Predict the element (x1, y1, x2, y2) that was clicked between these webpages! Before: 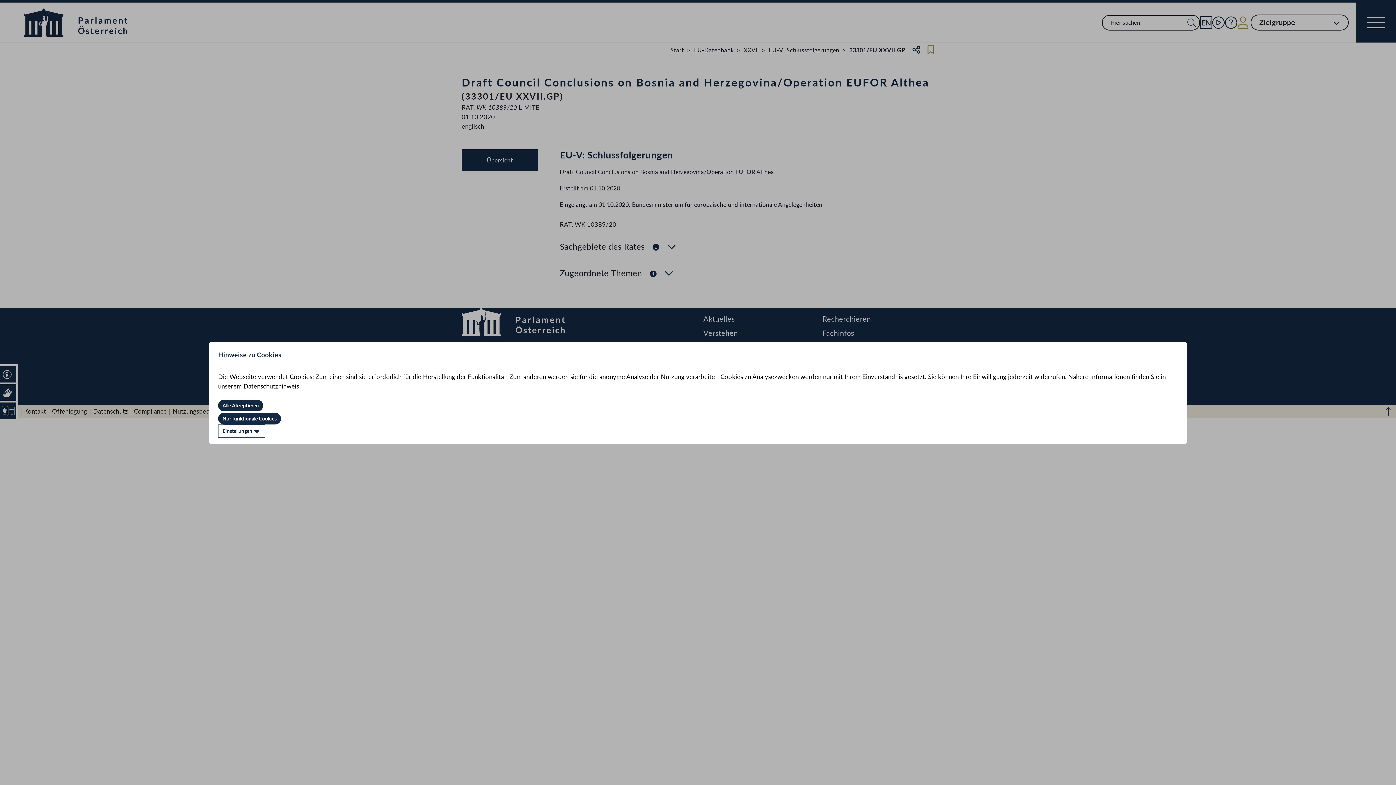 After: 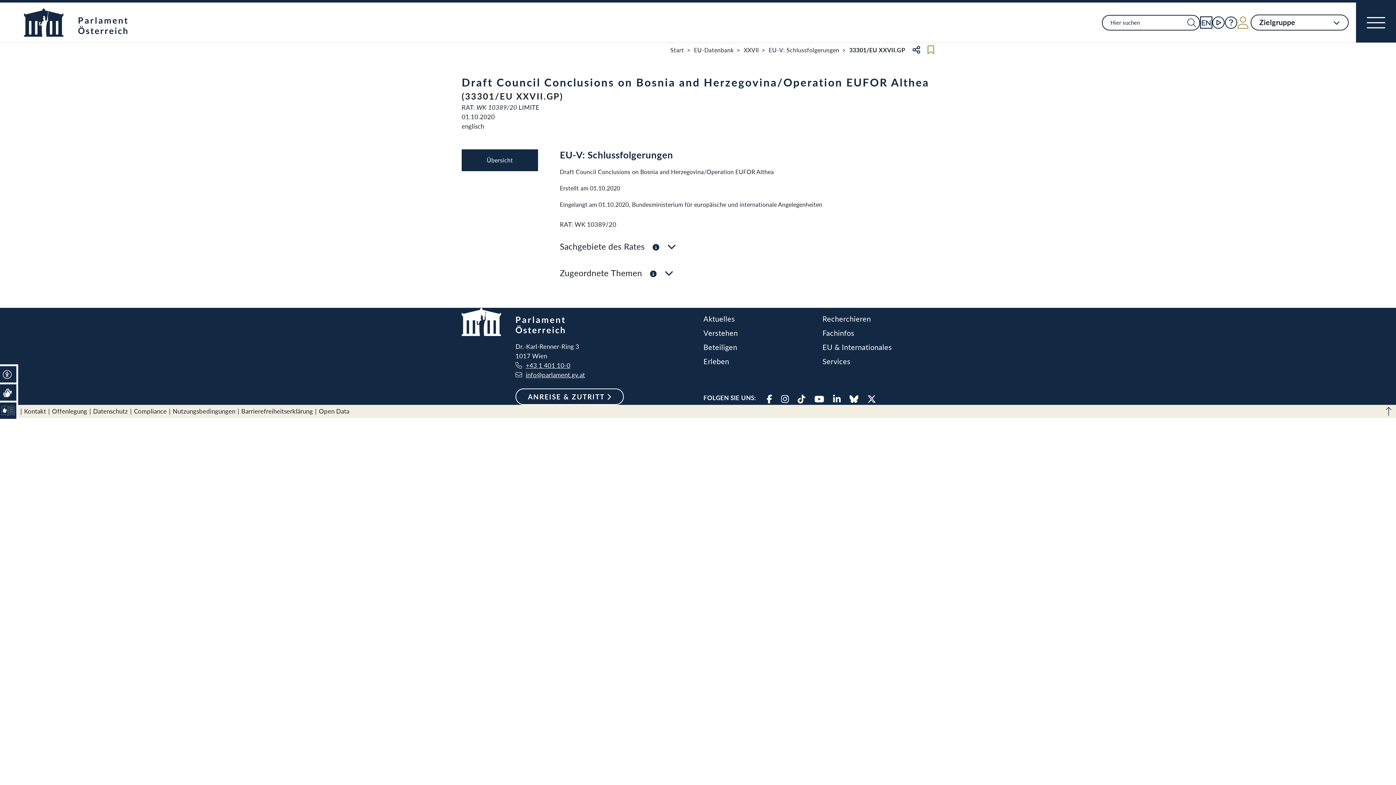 Action: bbox: (218, 400, 263, 411) label: Alle Akzeptieren